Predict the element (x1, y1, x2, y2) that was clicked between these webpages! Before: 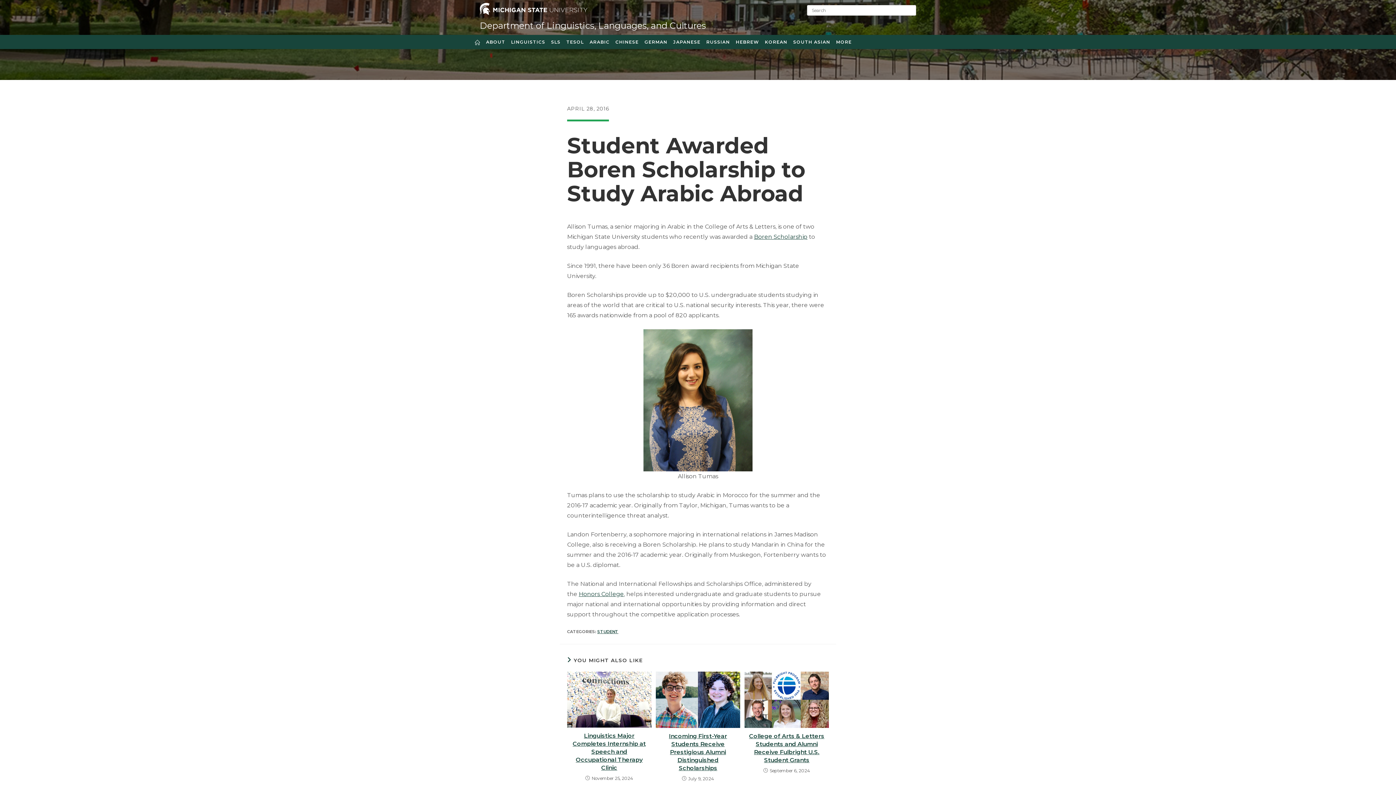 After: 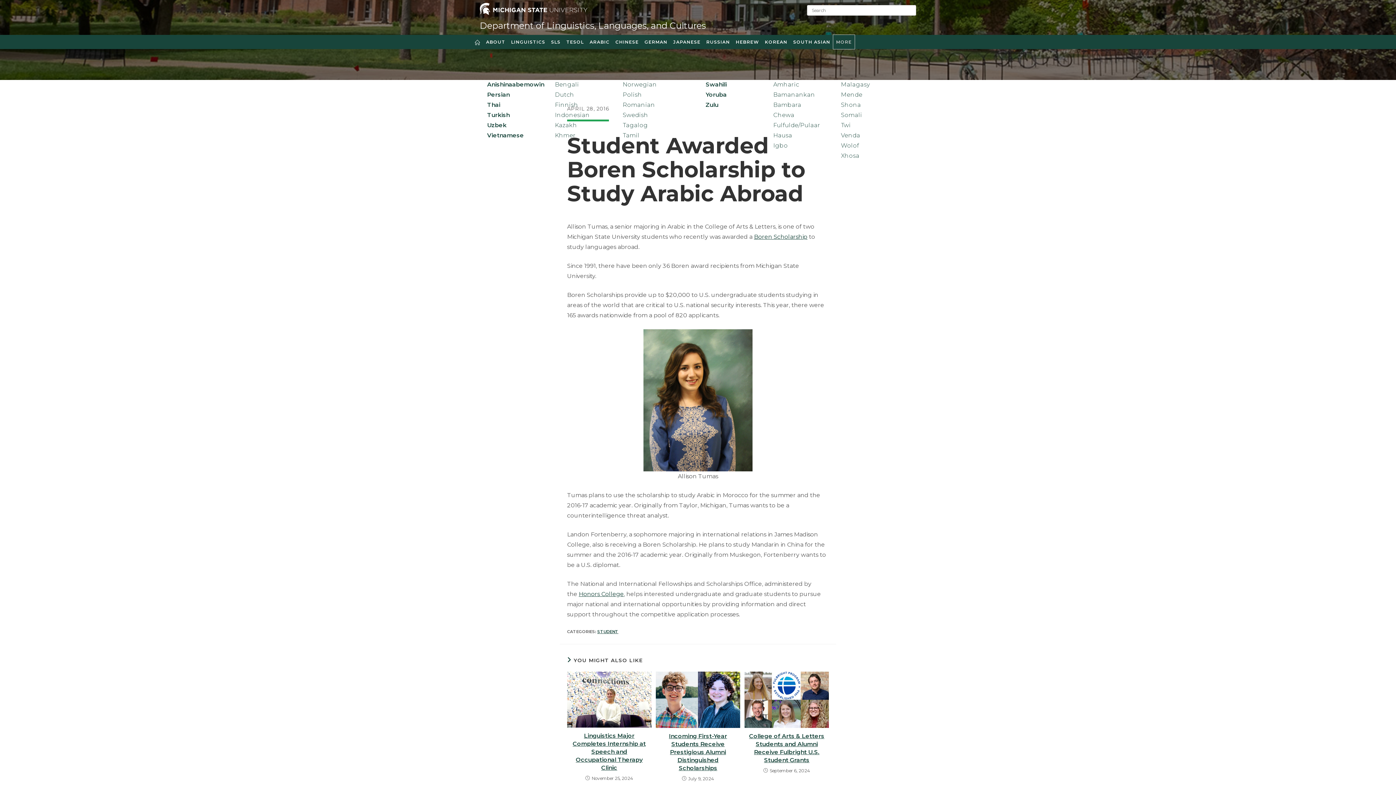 Action: label: MORE bbox: (833, 34, 854, 49)